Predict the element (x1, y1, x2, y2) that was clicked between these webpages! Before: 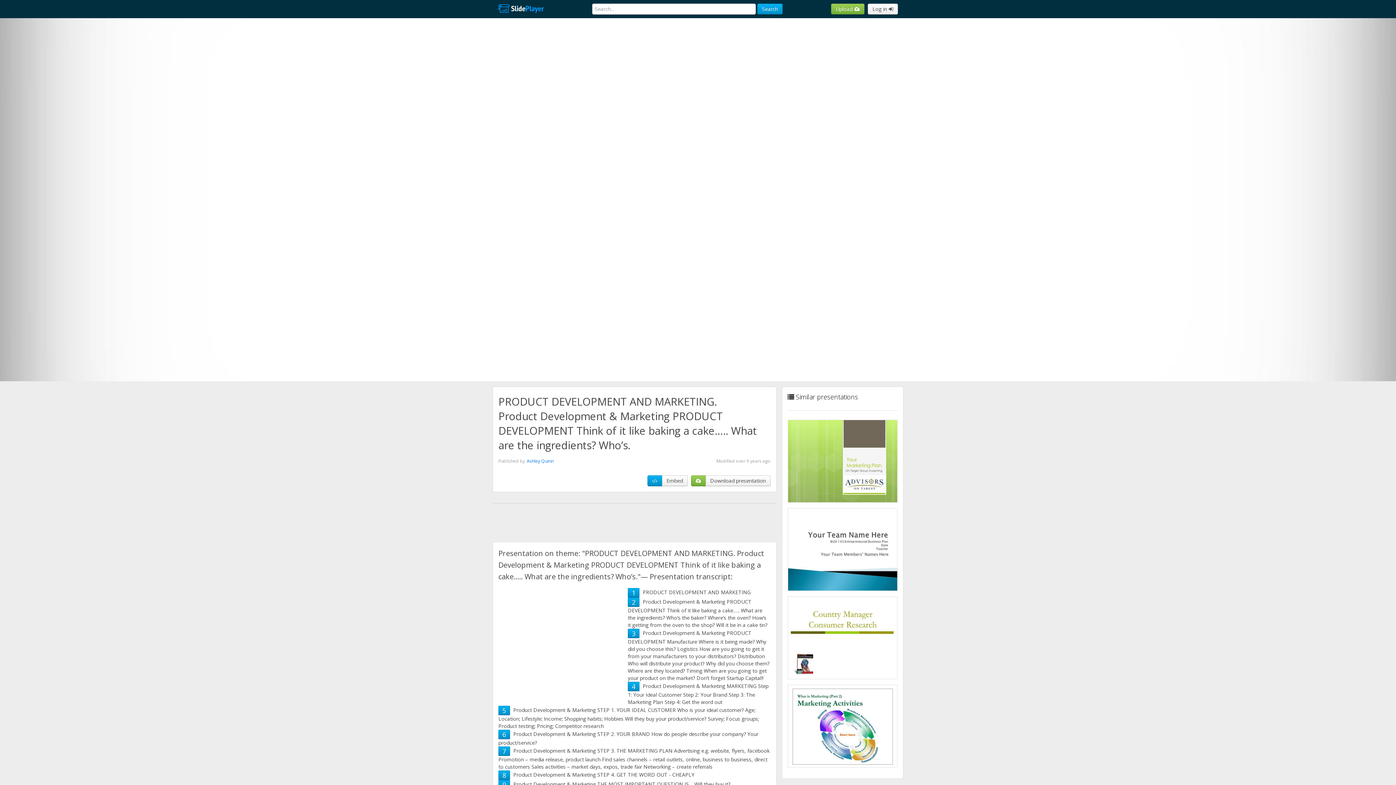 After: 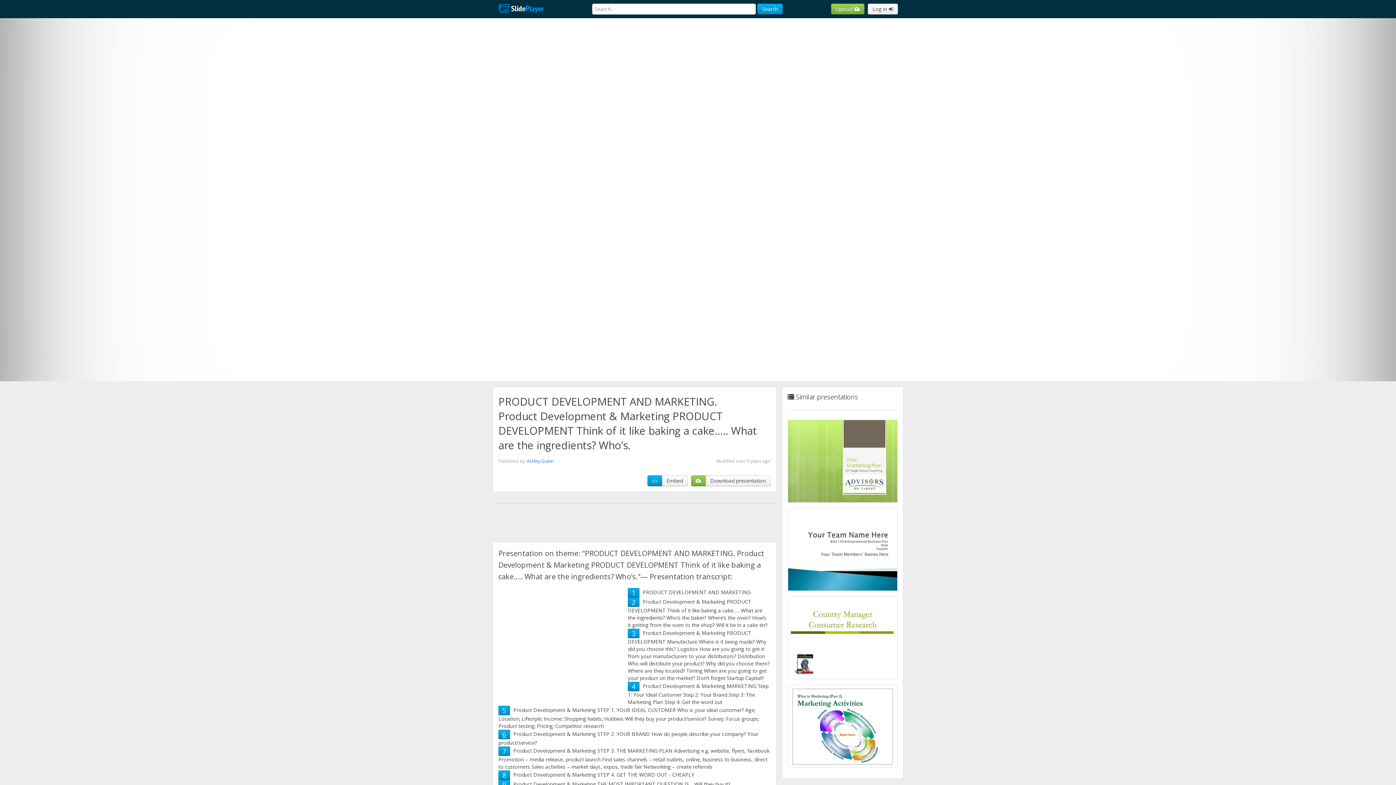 Action: bbox: (502, 730, 506, 739) label: 6